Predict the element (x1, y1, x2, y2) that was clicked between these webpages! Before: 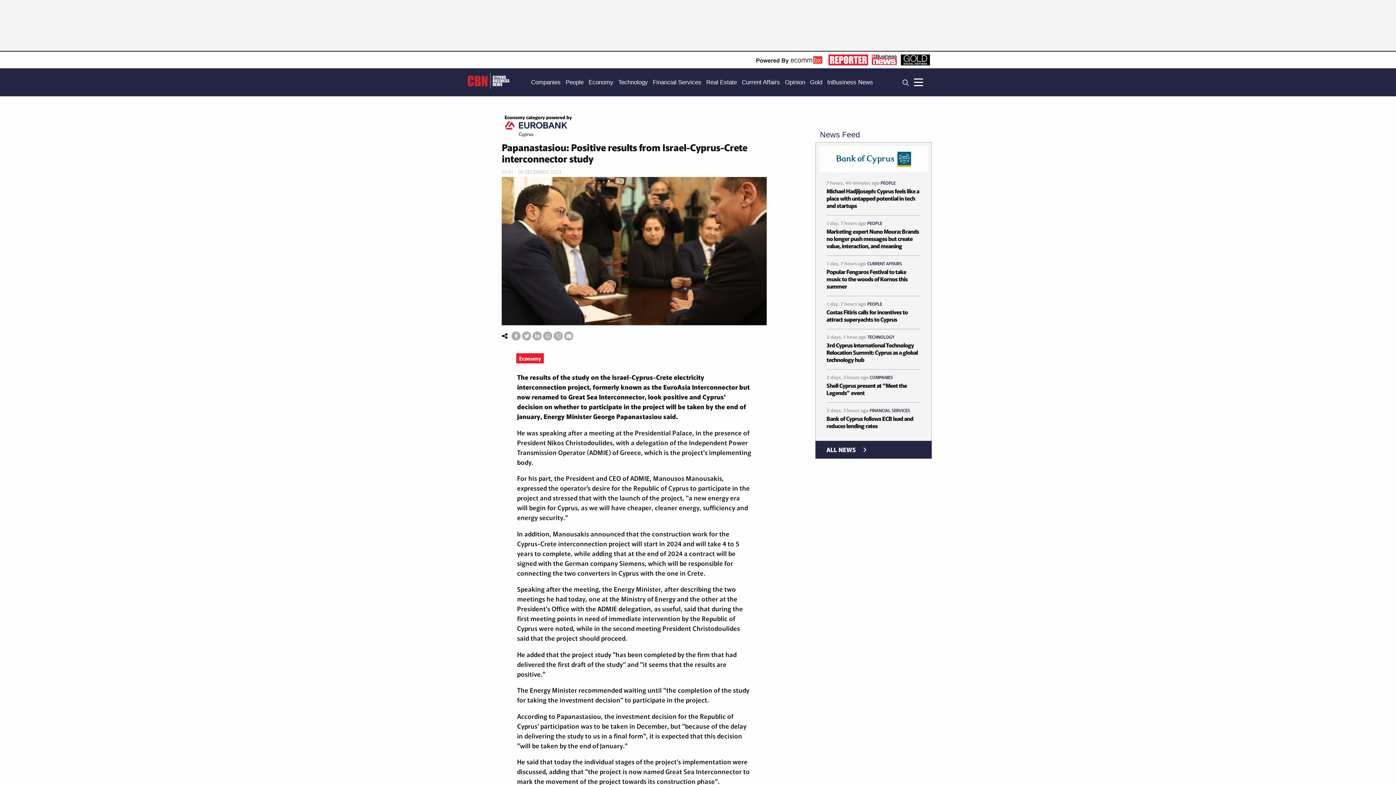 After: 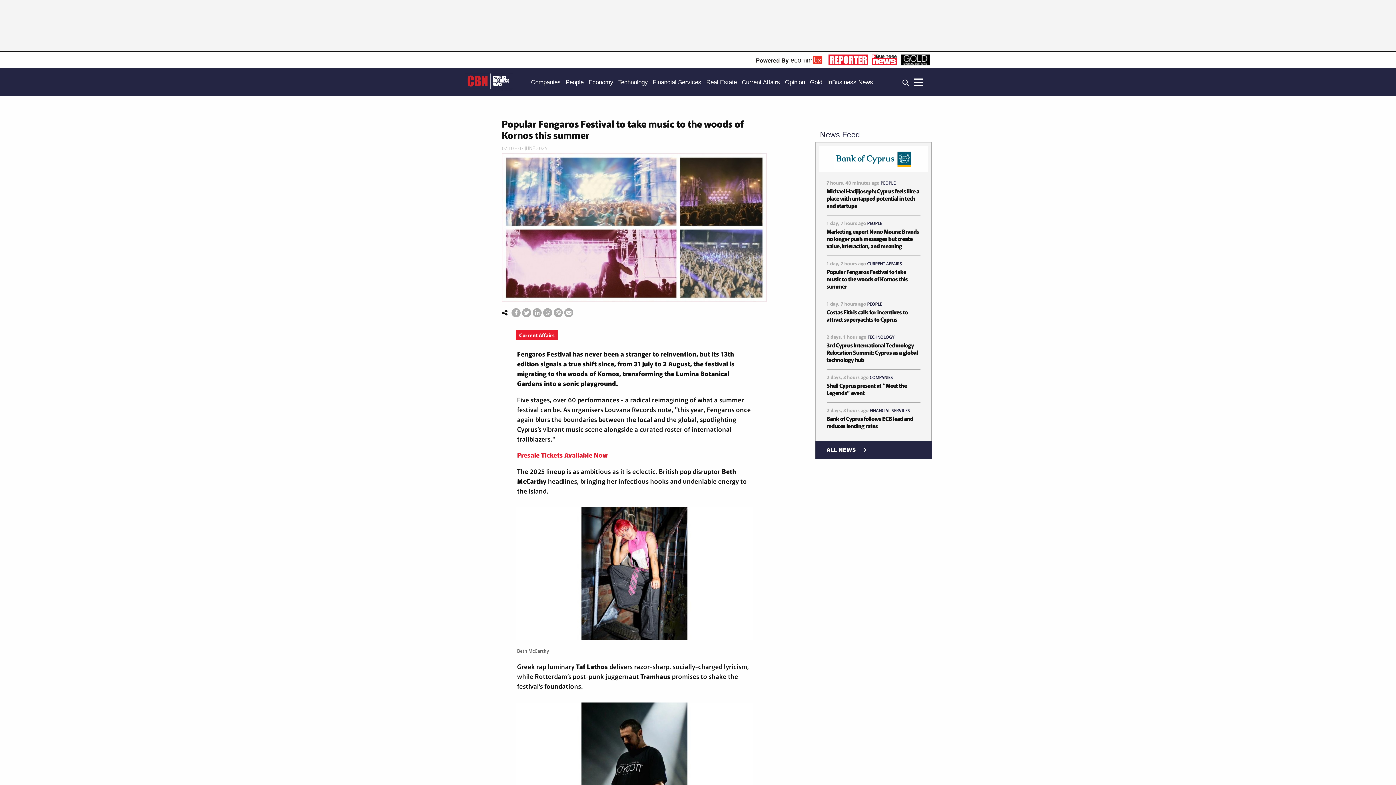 Action: label: Popular Fengaros Festival to take music to the woods of Kornos this summer bbox: (826, 268, 920, 289)